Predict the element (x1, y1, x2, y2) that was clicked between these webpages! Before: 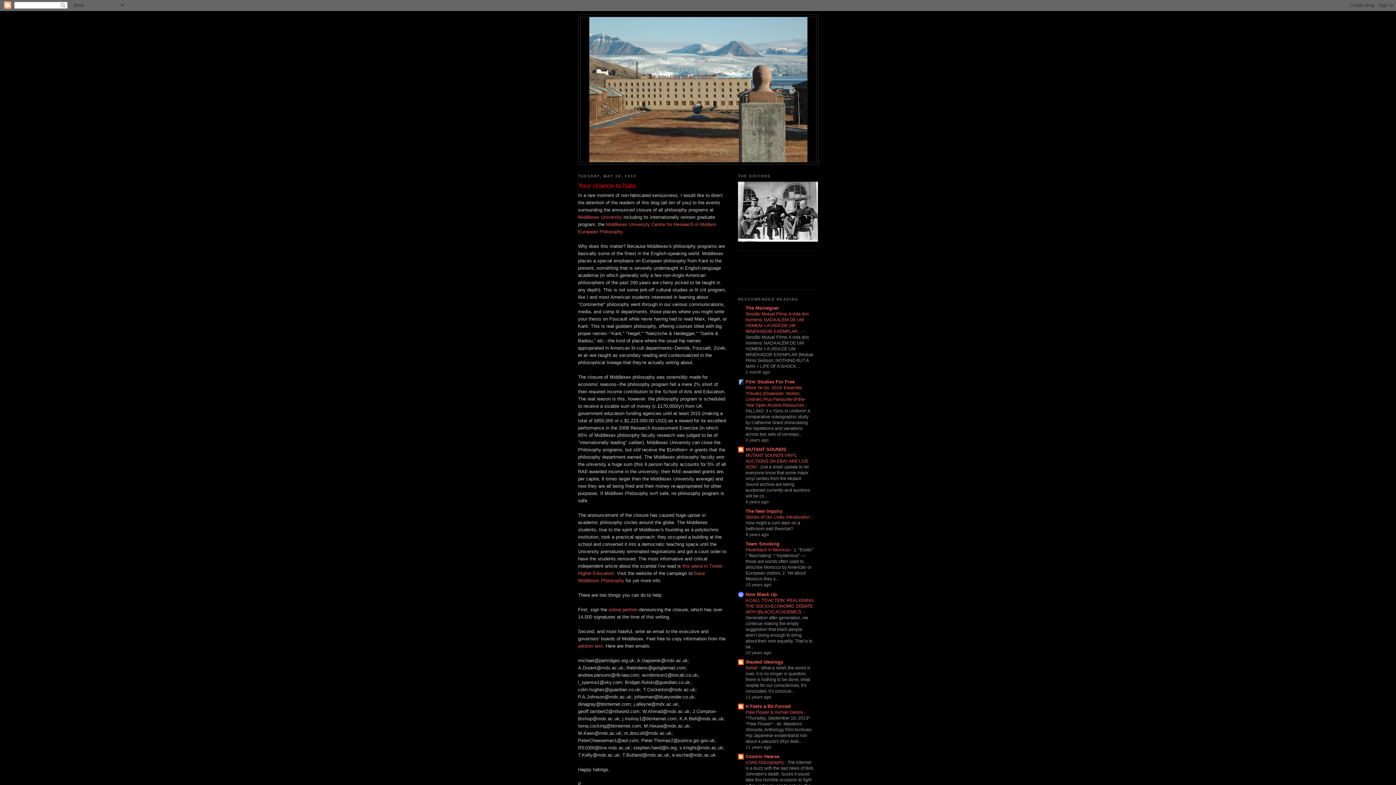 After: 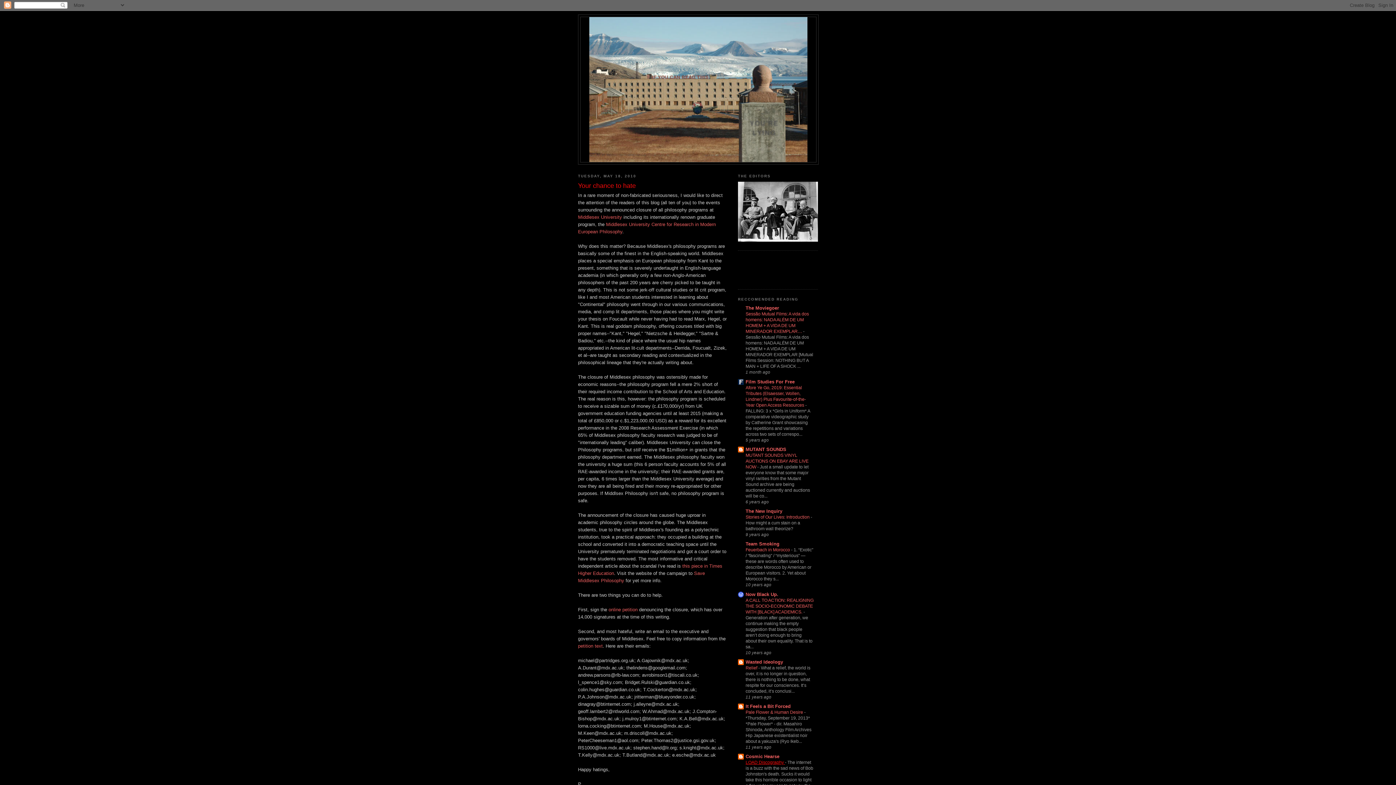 Action: label: LOAD Discography  bbox: (745, 760, 785, 765)